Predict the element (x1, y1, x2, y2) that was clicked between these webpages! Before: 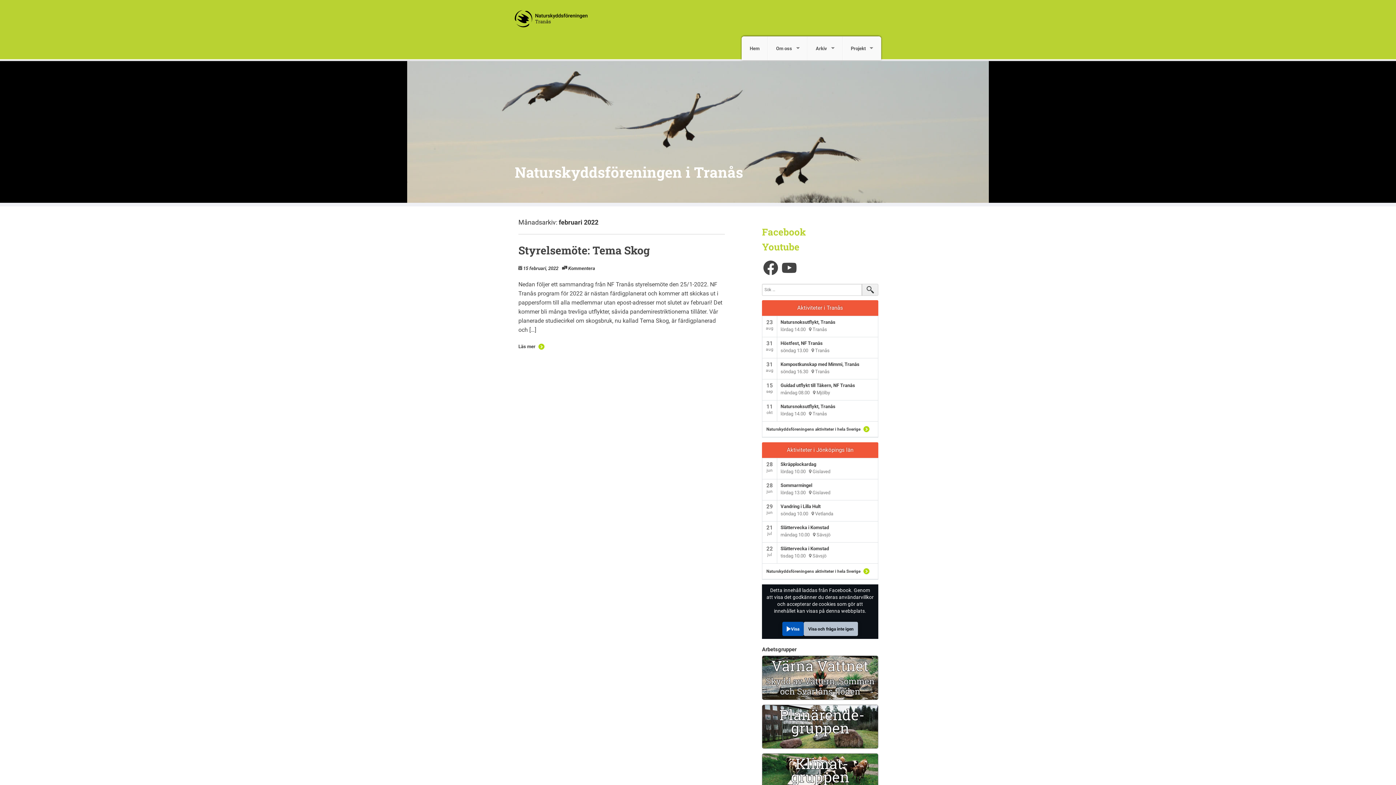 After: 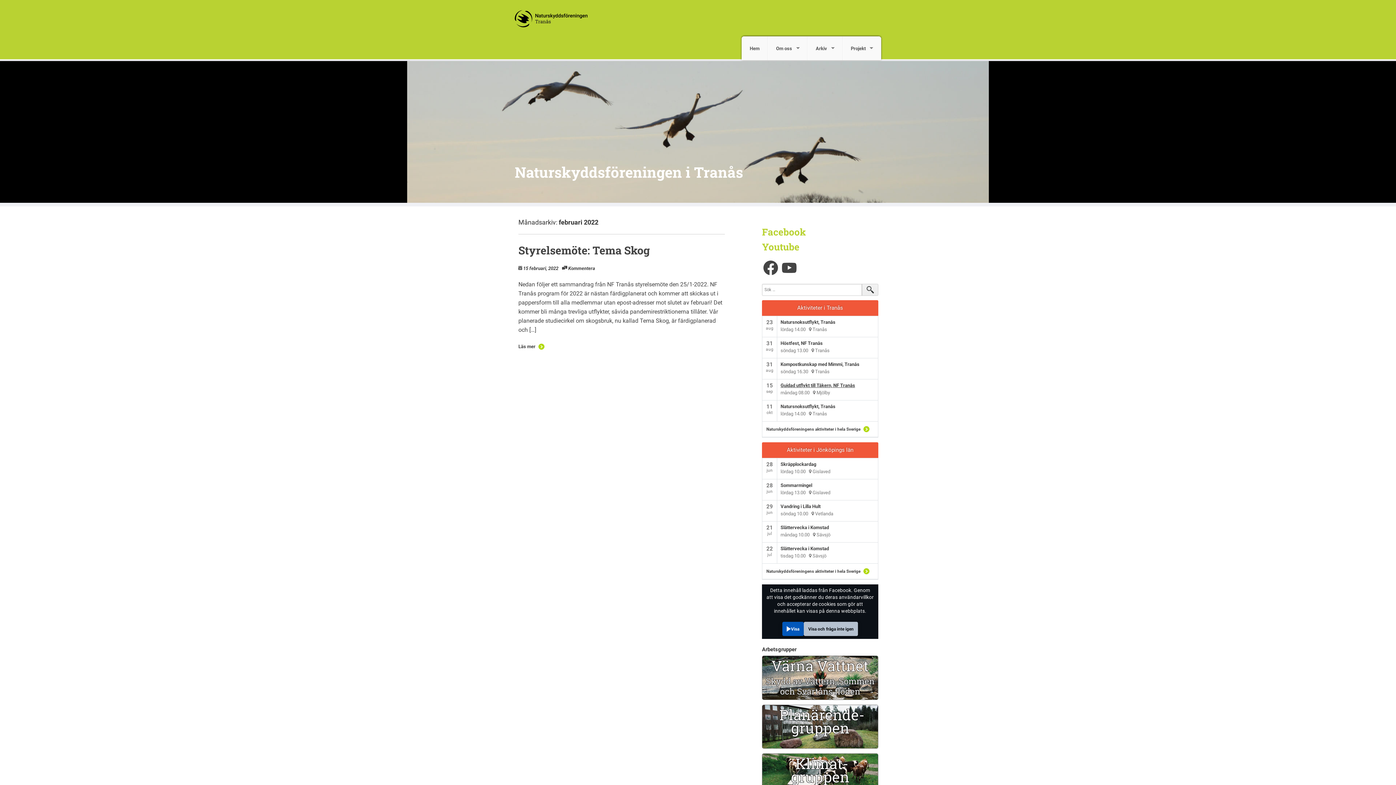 Action: label: Guidad utflykt till Tåkern, NF Tranås bbox: (780, 382, 855, 388)